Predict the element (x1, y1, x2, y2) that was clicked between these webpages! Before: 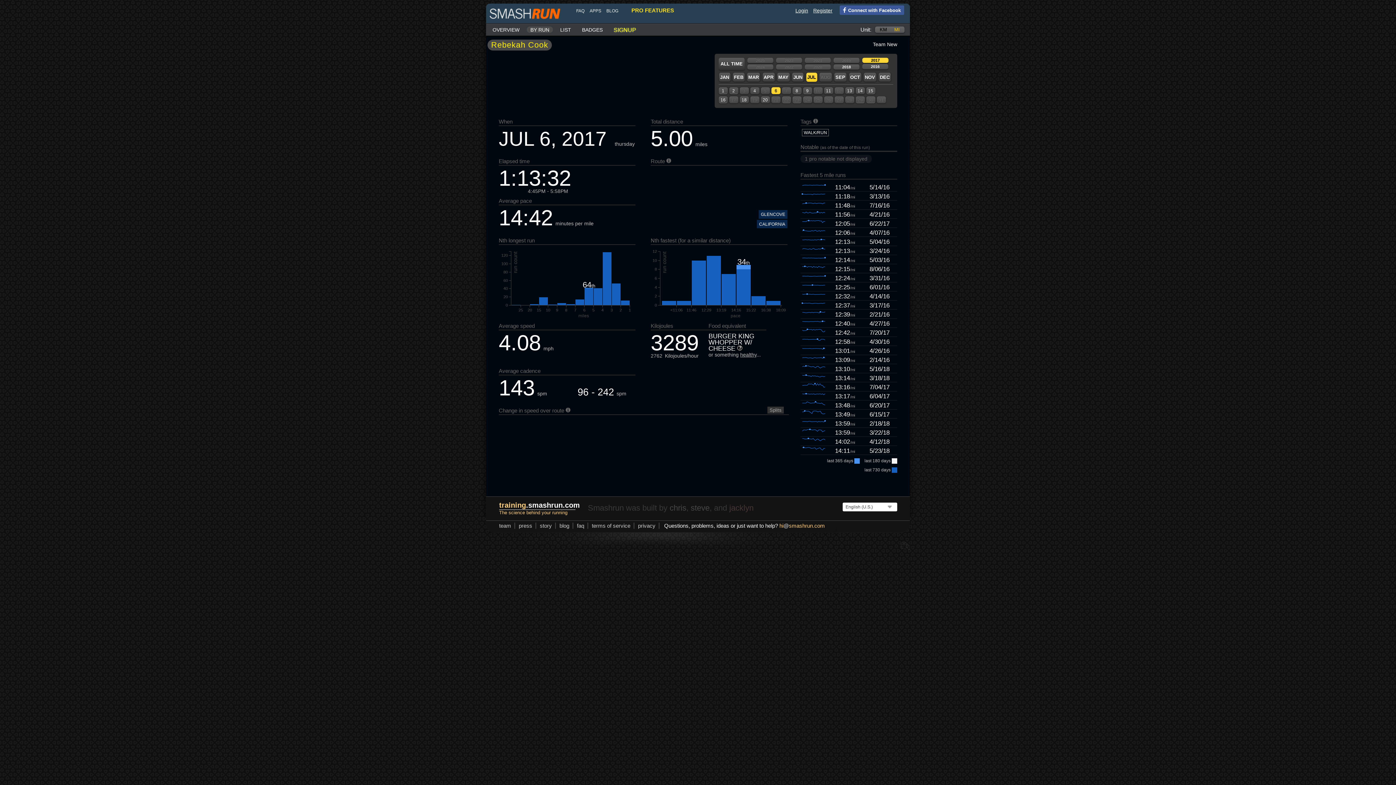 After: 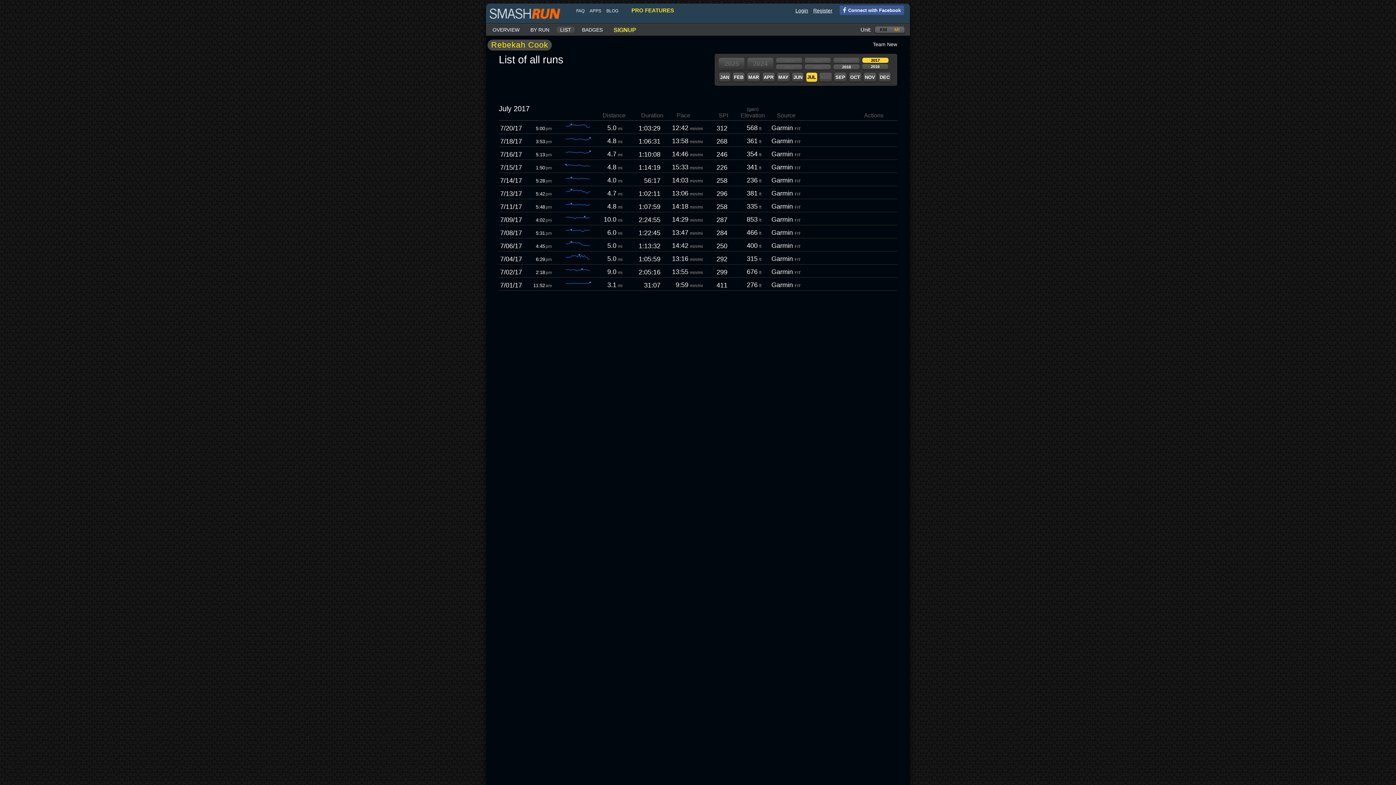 Action: bbox: (556, 26, 574, 32) label: LIST